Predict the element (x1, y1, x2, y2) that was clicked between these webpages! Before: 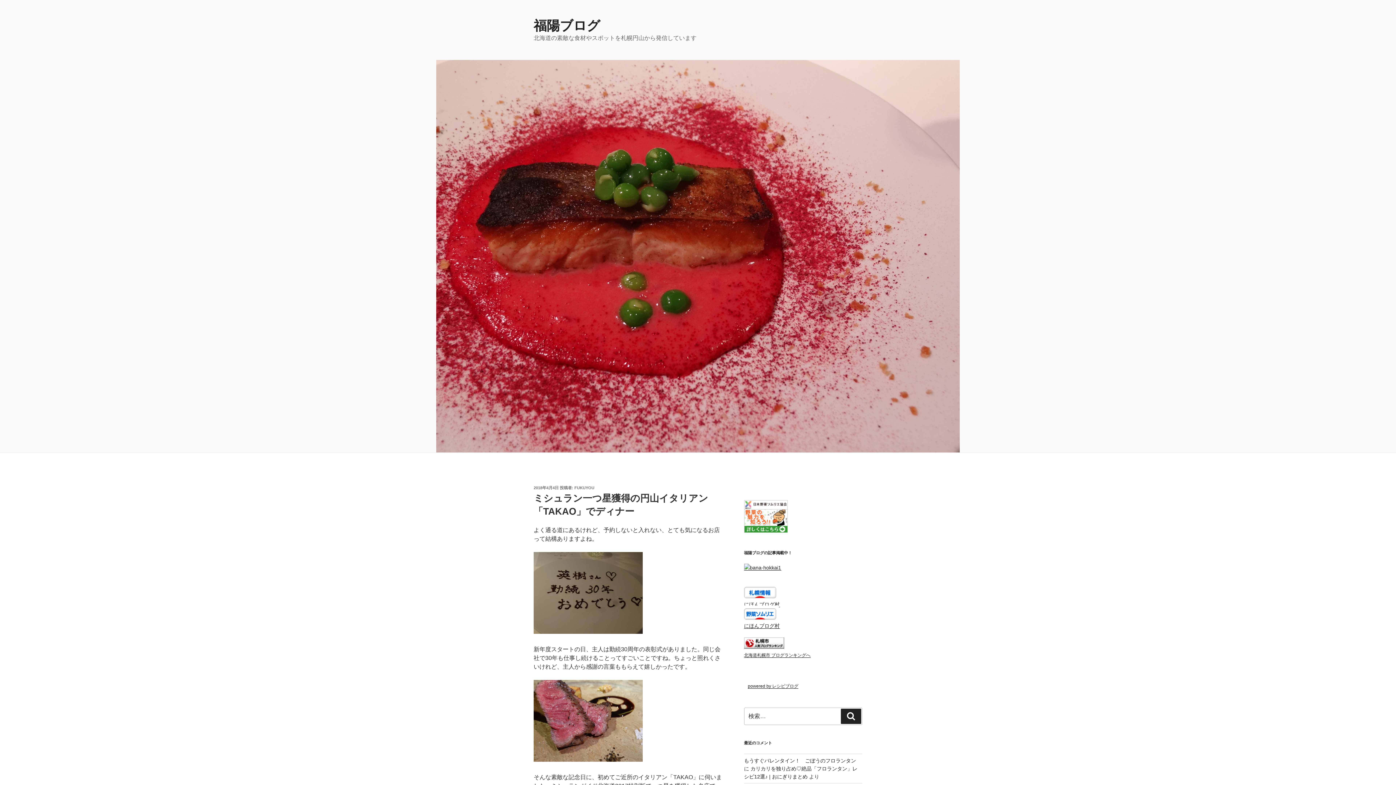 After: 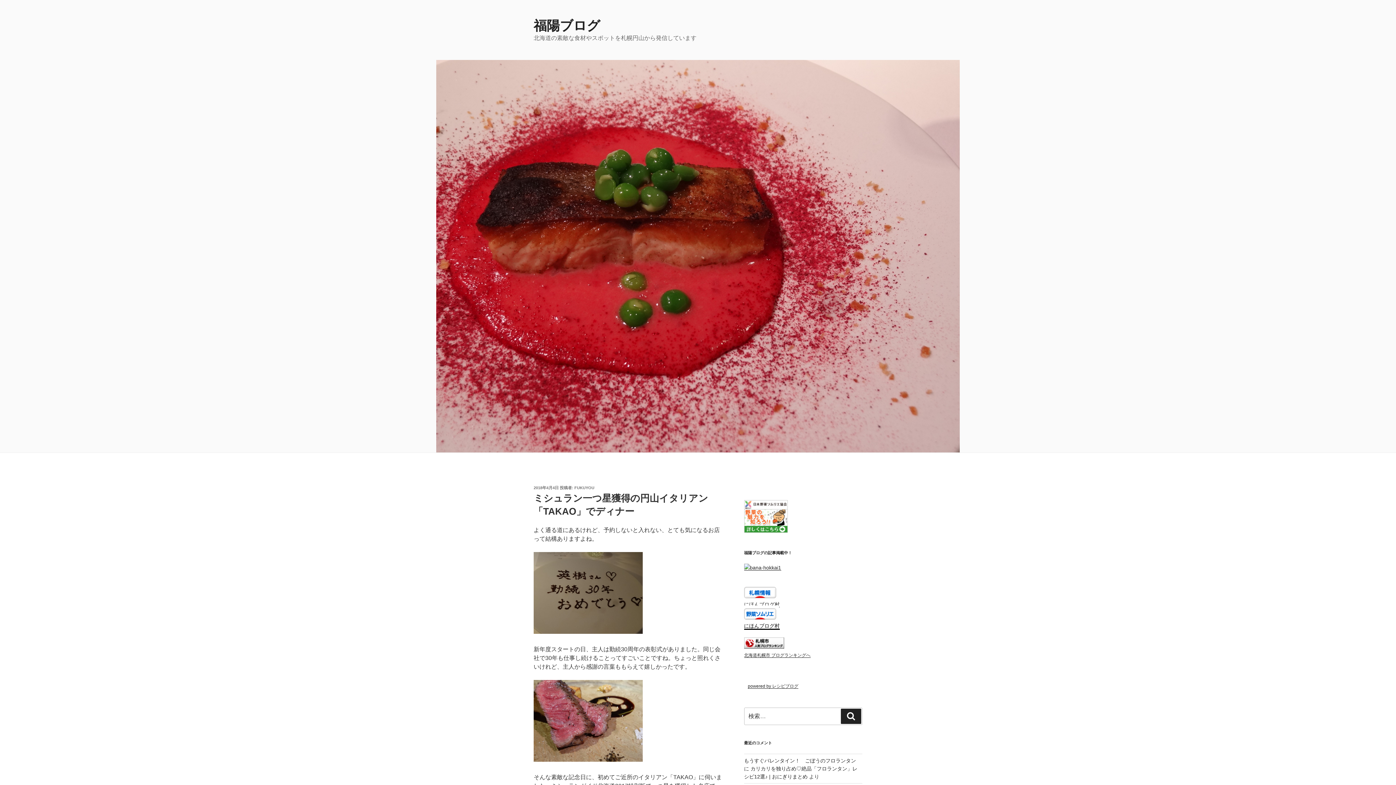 Action: label: にほんブログ村 bbox: (744, 623, 779, 629)